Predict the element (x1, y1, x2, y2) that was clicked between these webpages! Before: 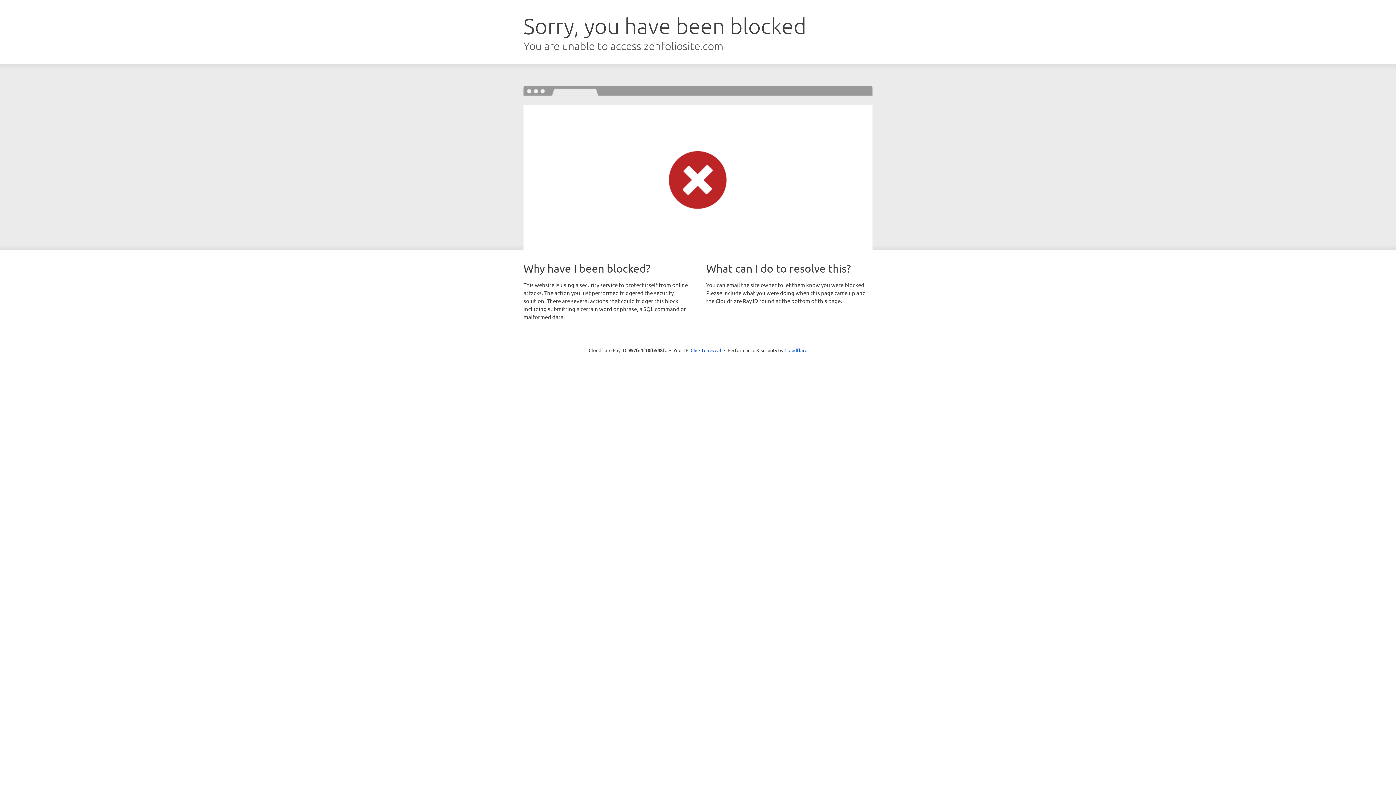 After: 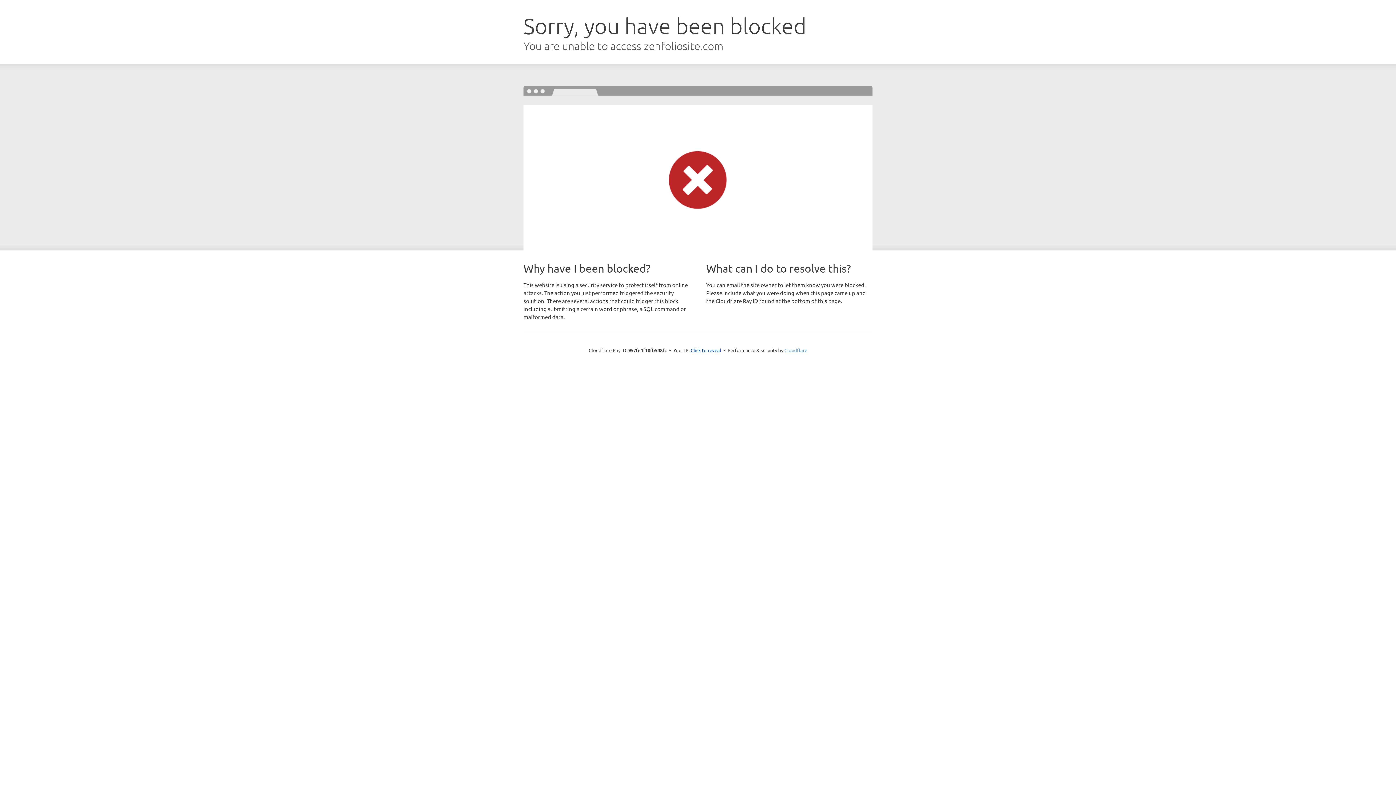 Action: bbox: (784, 347, 807, 353) label: Cloudflare